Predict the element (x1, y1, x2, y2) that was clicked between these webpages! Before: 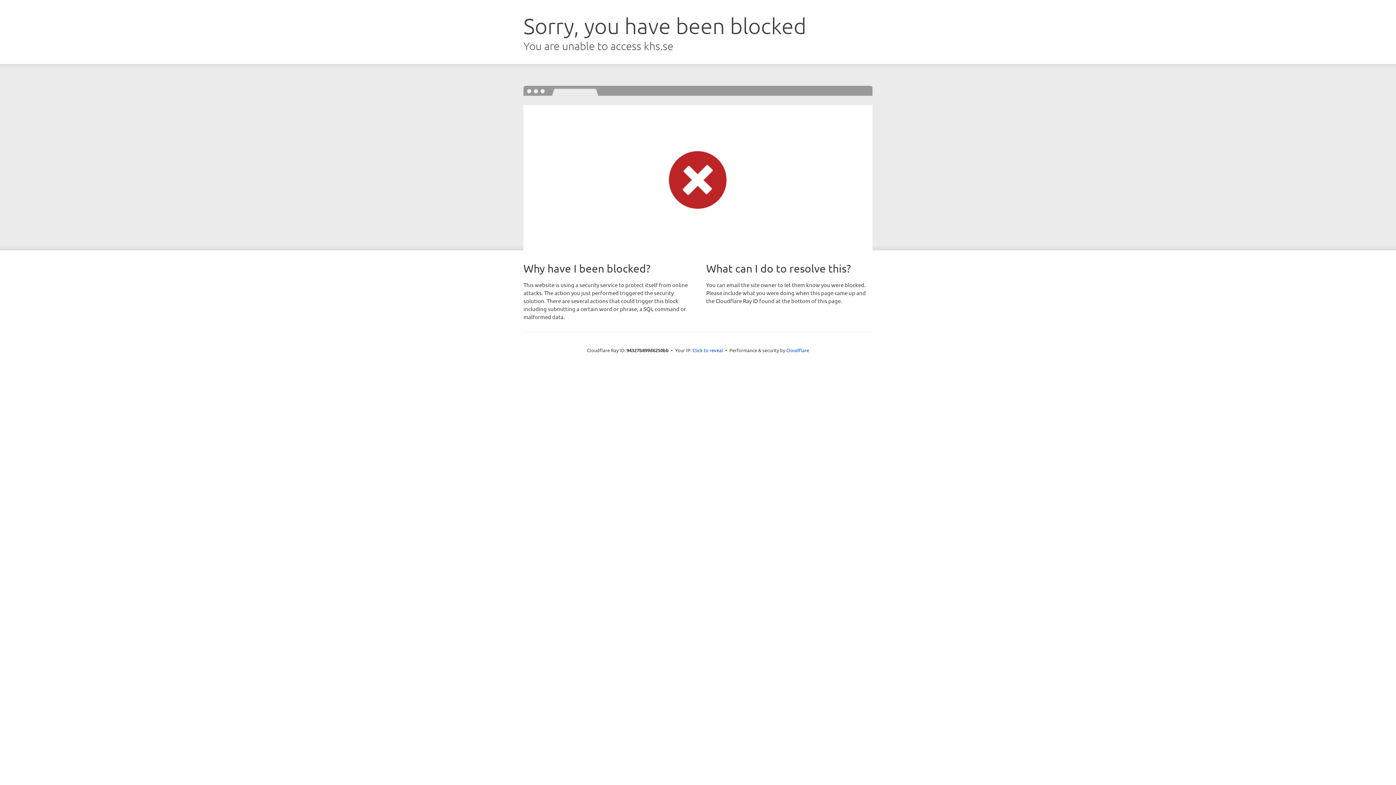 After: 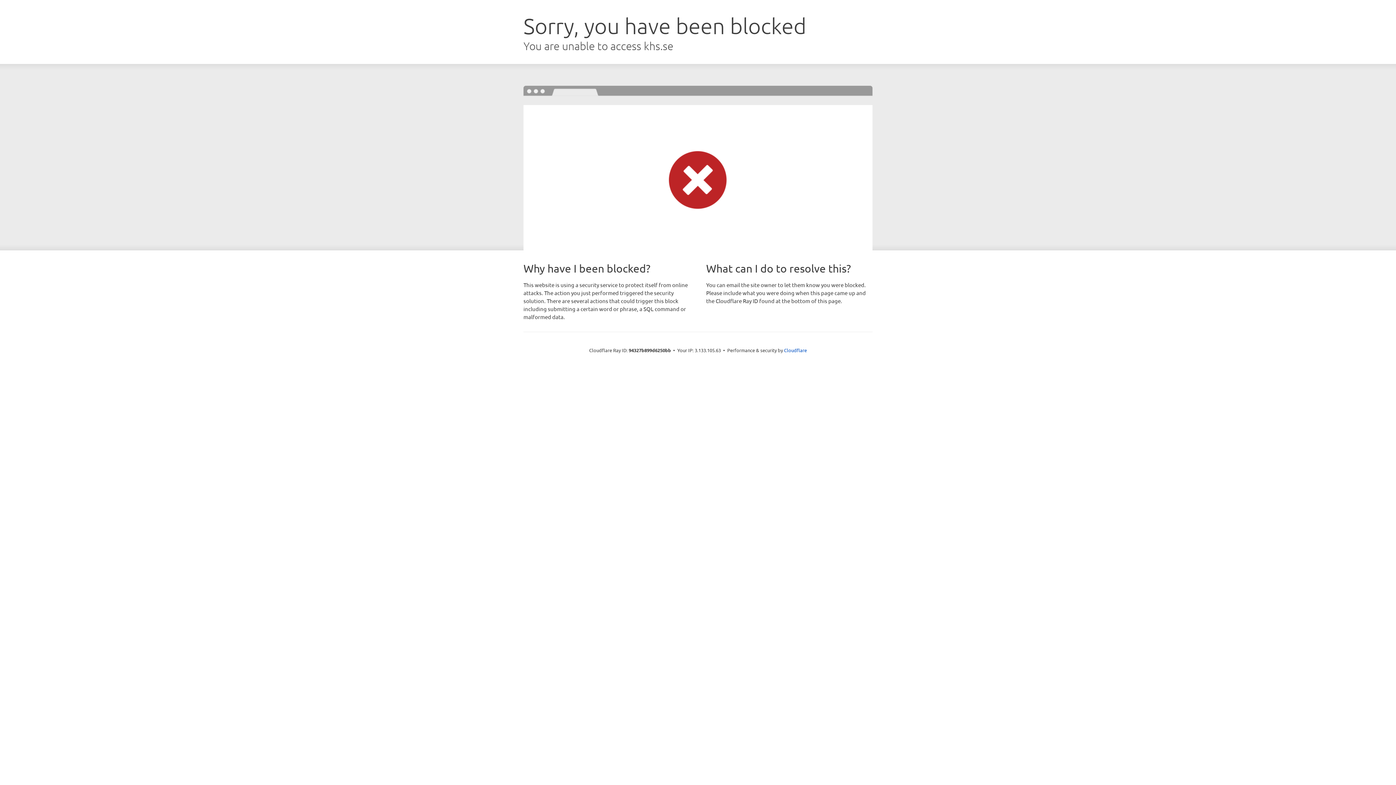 Action: label: Click to reveal bbox: (692, 346, 723, 353)